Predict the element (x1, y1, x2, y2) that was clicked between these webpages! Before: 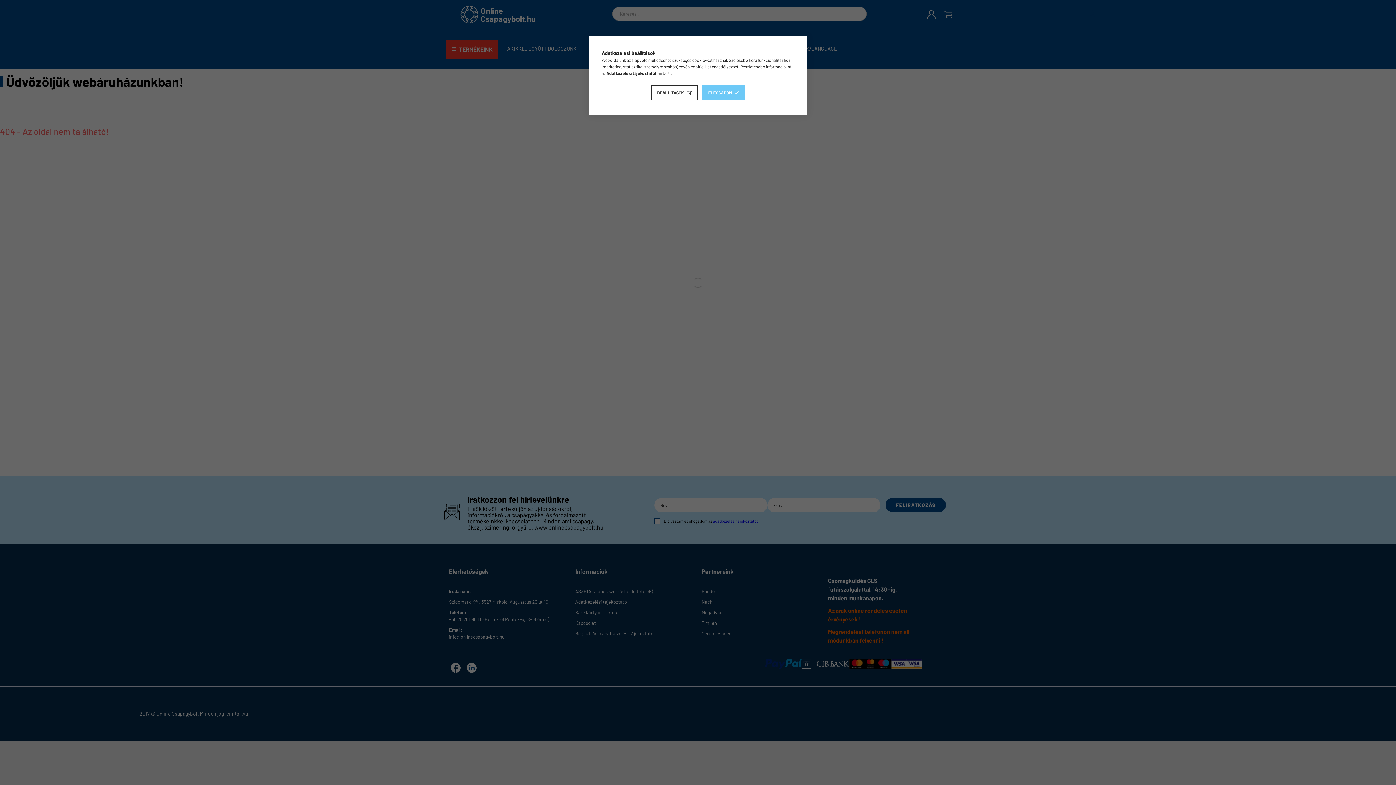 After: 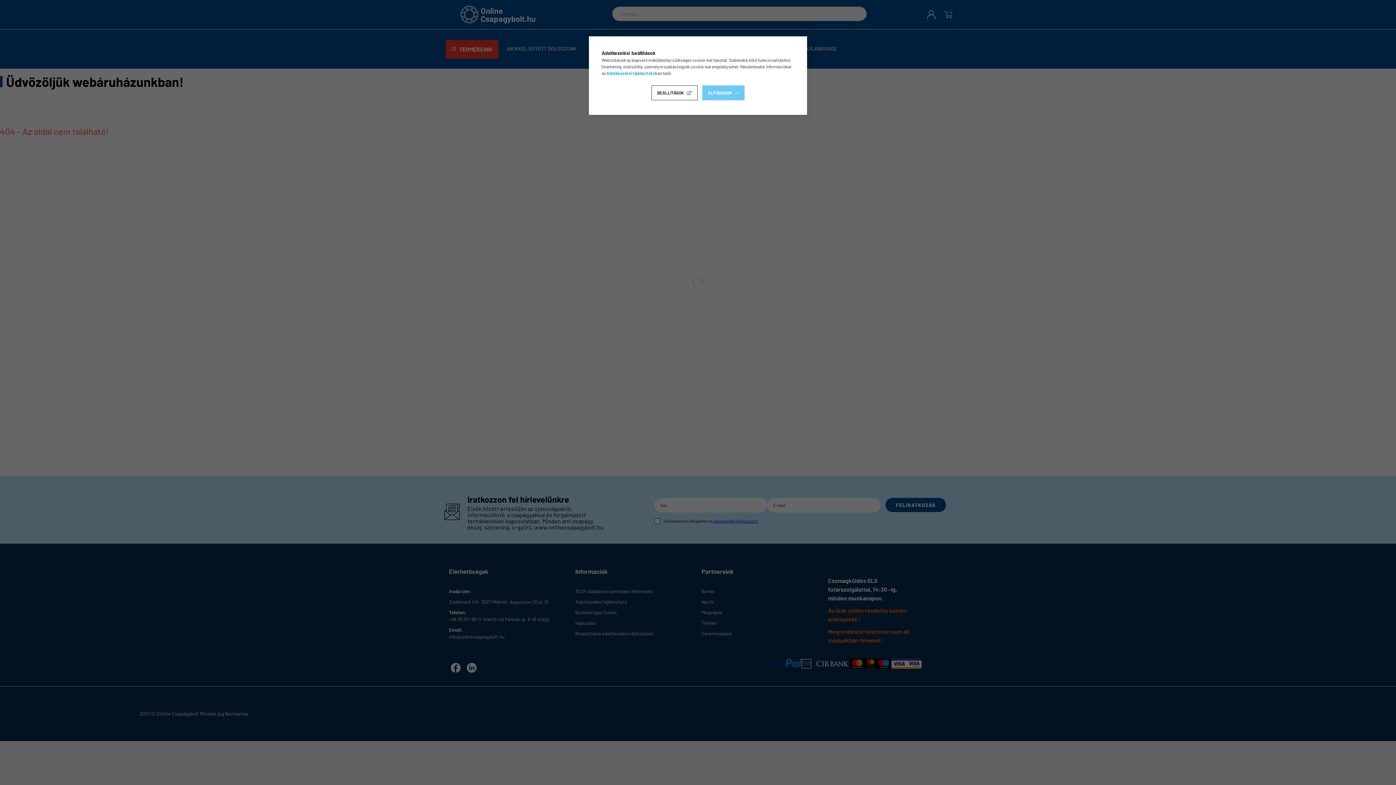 Action: bbox: (606, 70, 655, 75) label: Adatkezelési tájékoztató